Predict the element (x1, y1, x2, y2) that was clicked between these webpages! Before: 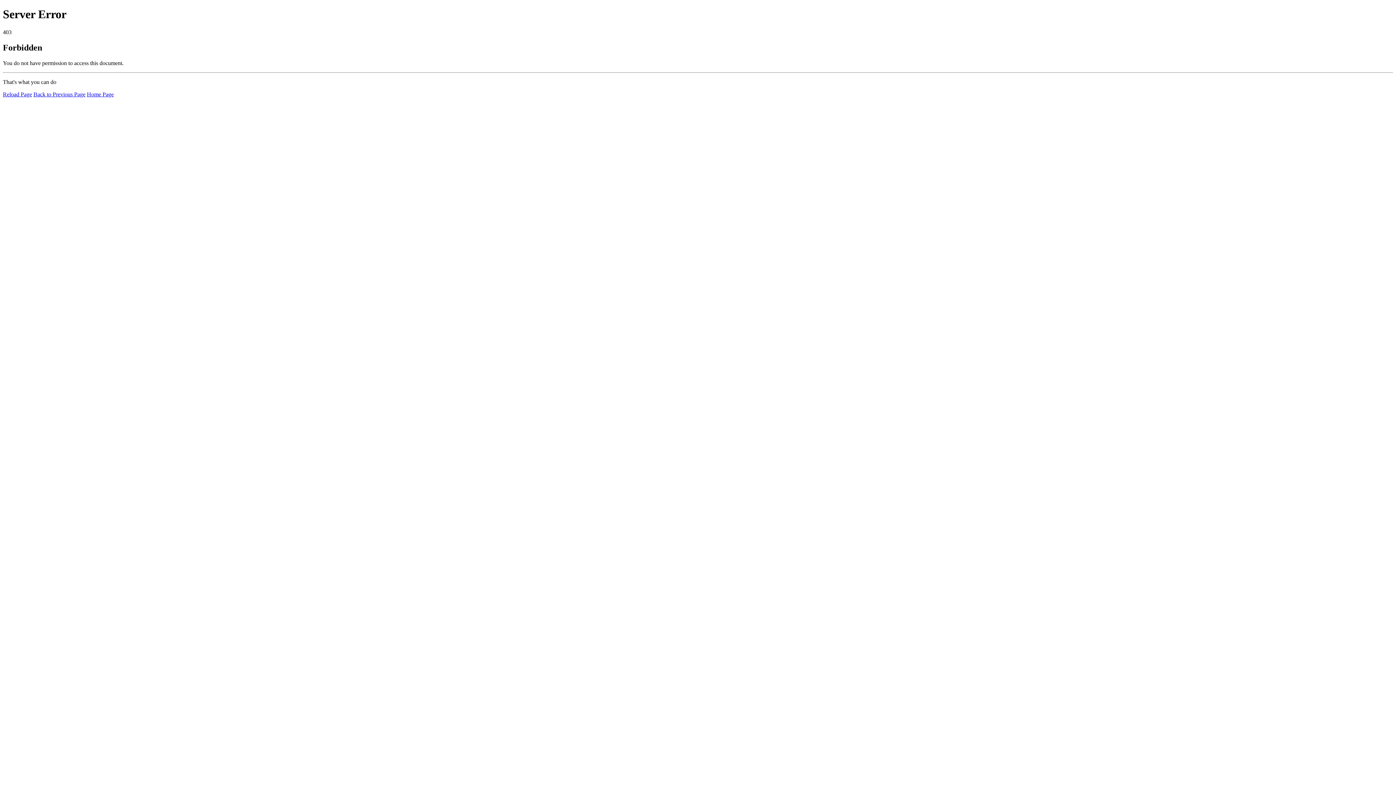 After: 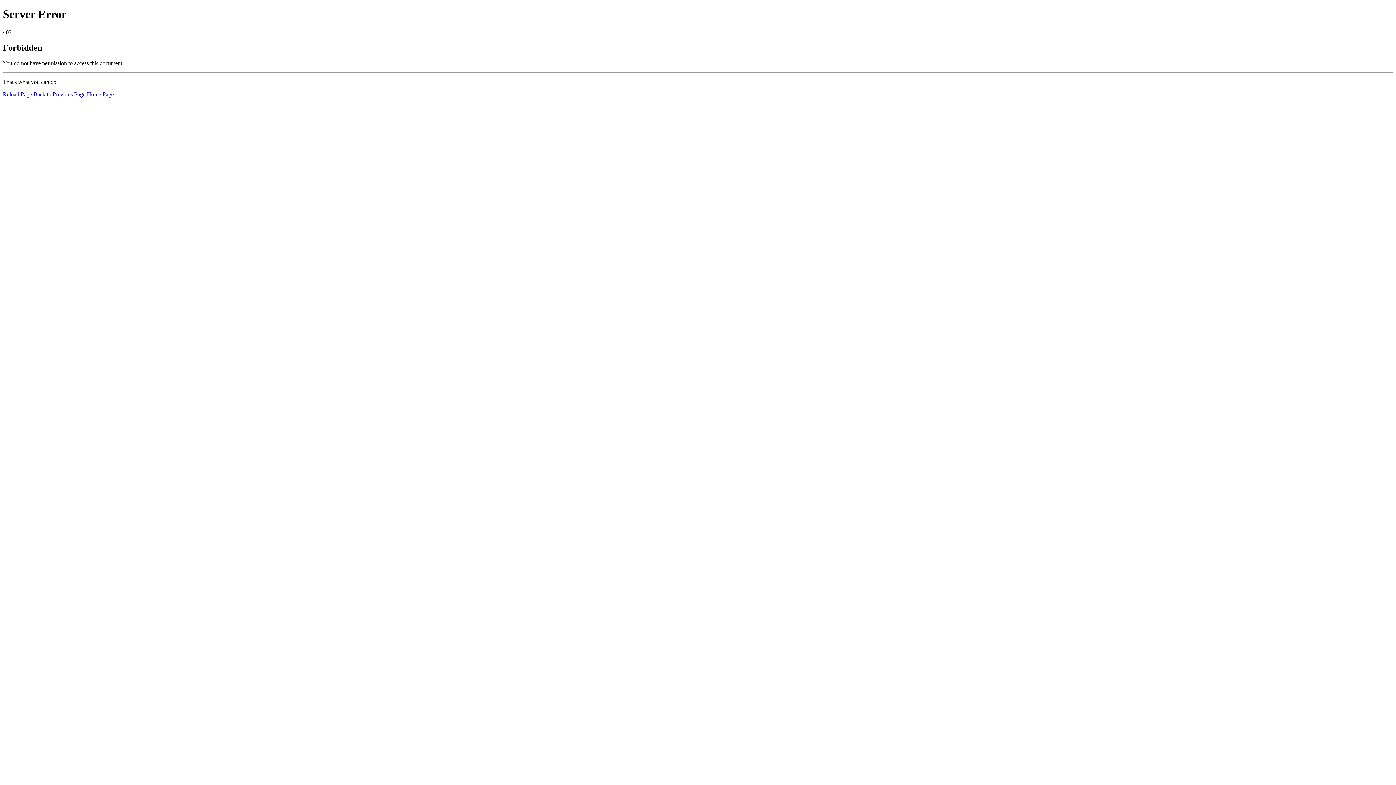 Action: label: Reload Page bbox: (2, 91, 32, 97)